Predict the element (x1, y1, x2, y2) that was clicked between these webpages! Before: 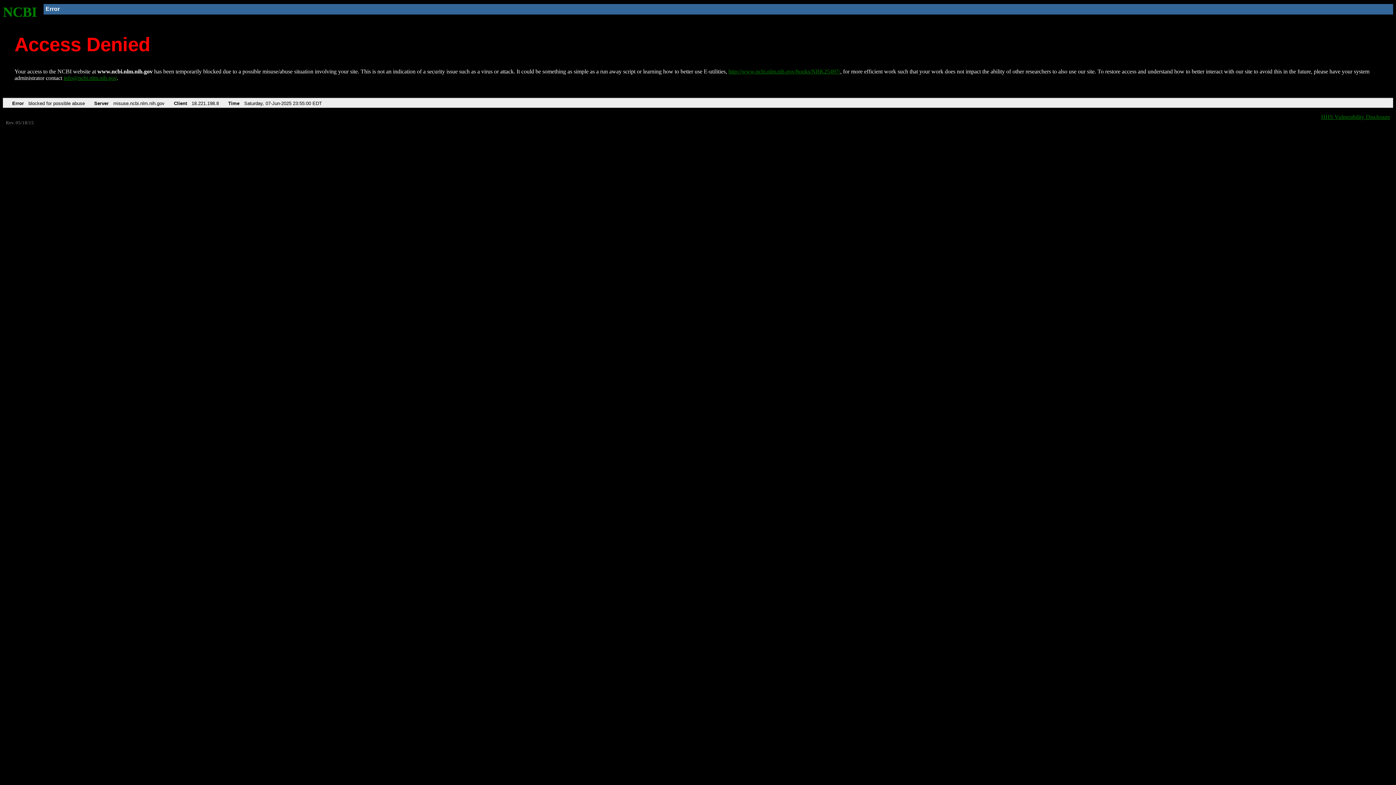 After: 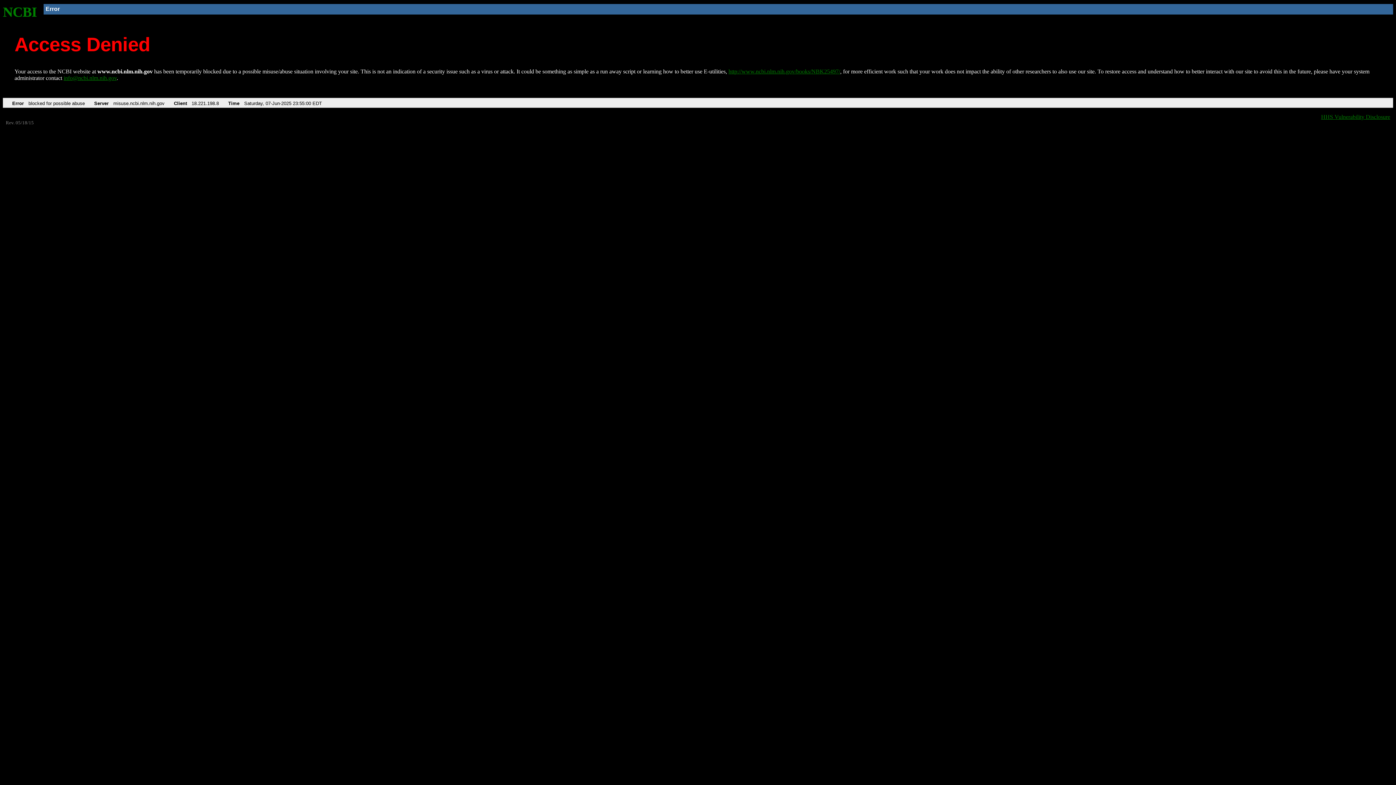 Action: bbox: (63, 75, 116, 81) label: info@ncbi.nlm.nih.gov